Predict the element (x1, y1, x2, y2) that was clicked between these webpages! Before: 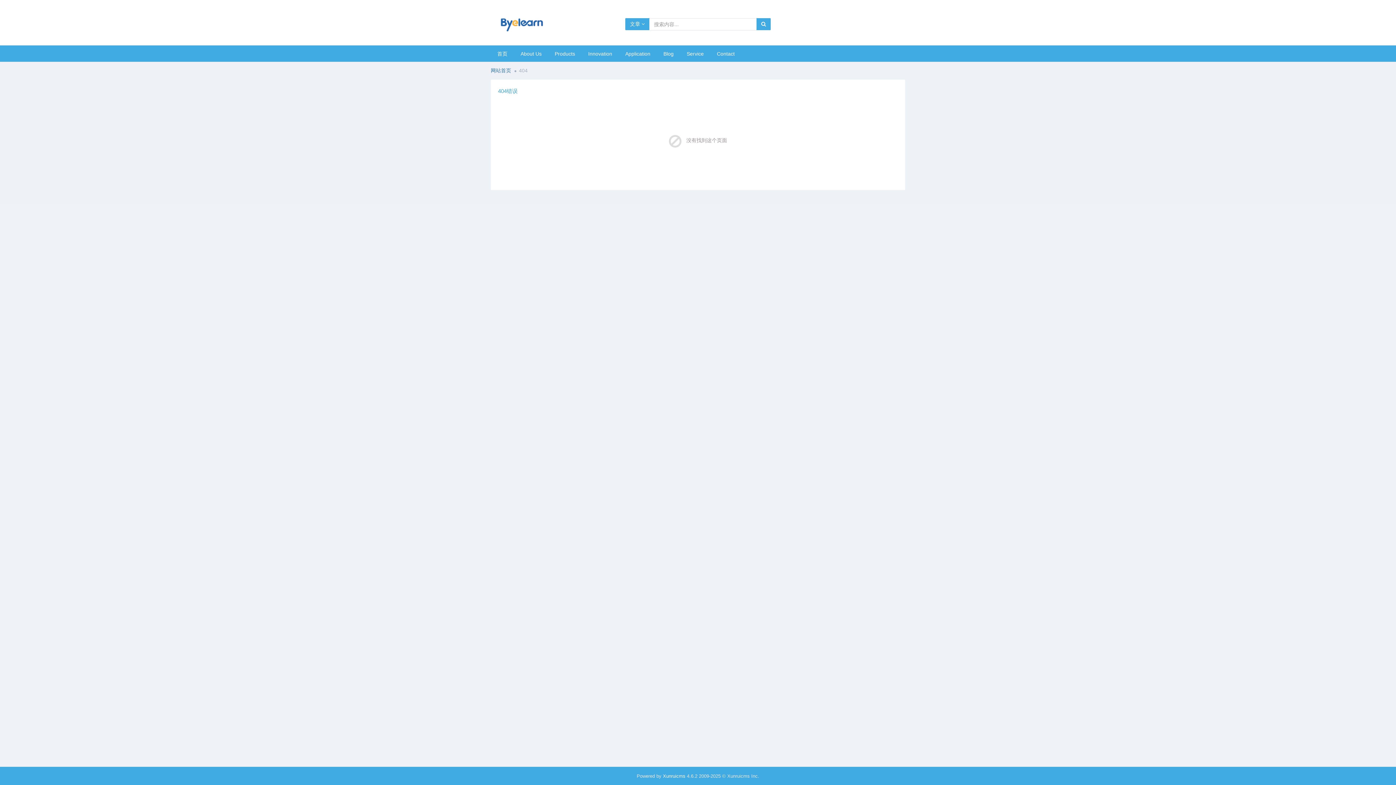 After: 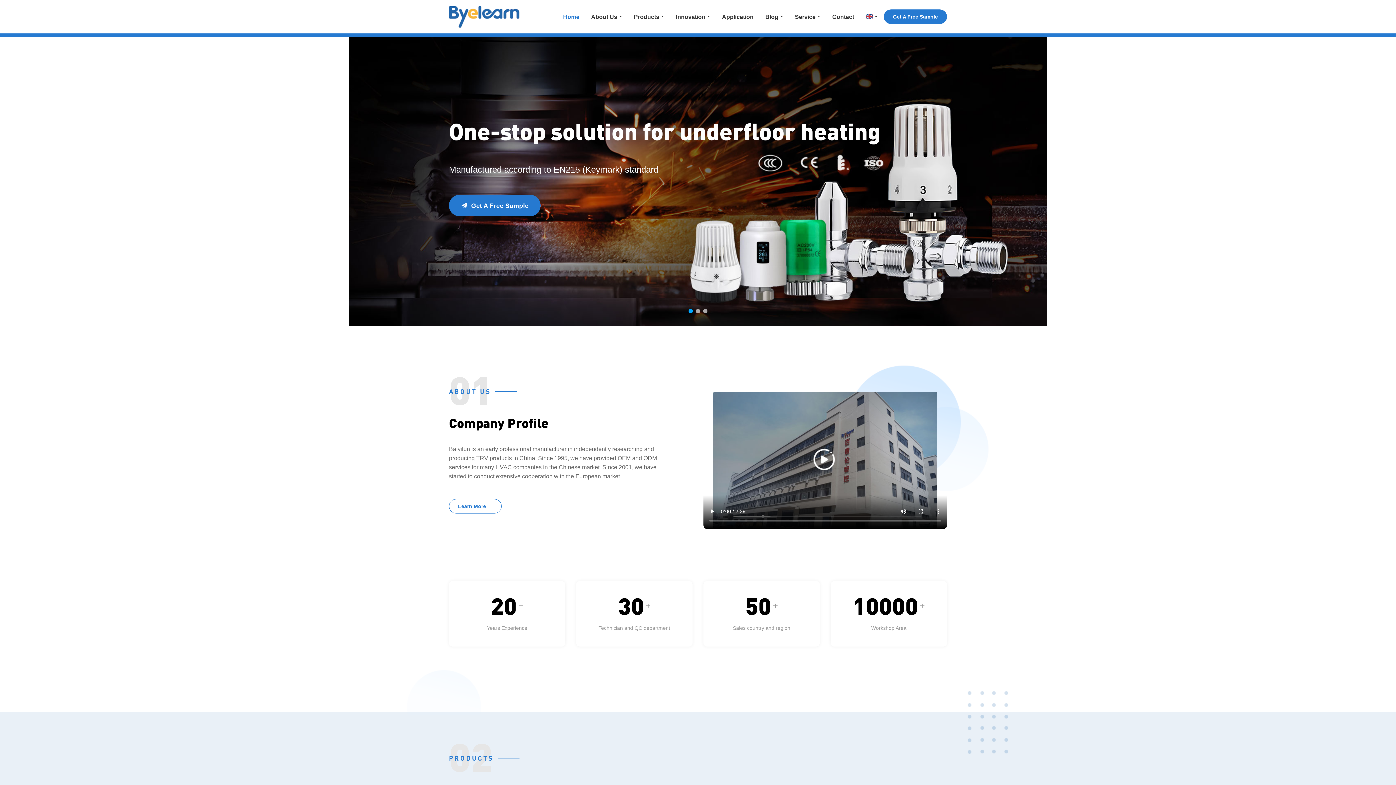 Action: bbox: (490, 67, 511, 73) label: 网站首页